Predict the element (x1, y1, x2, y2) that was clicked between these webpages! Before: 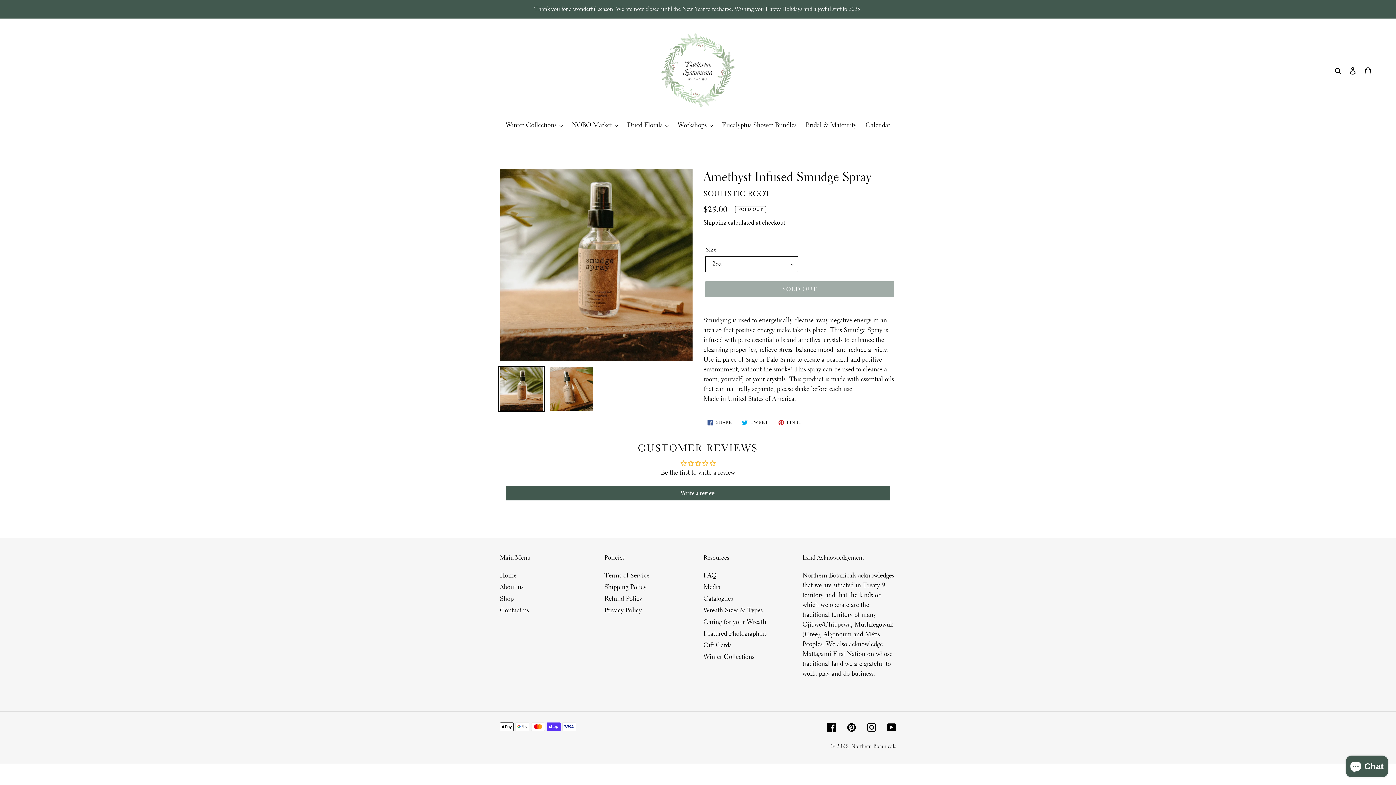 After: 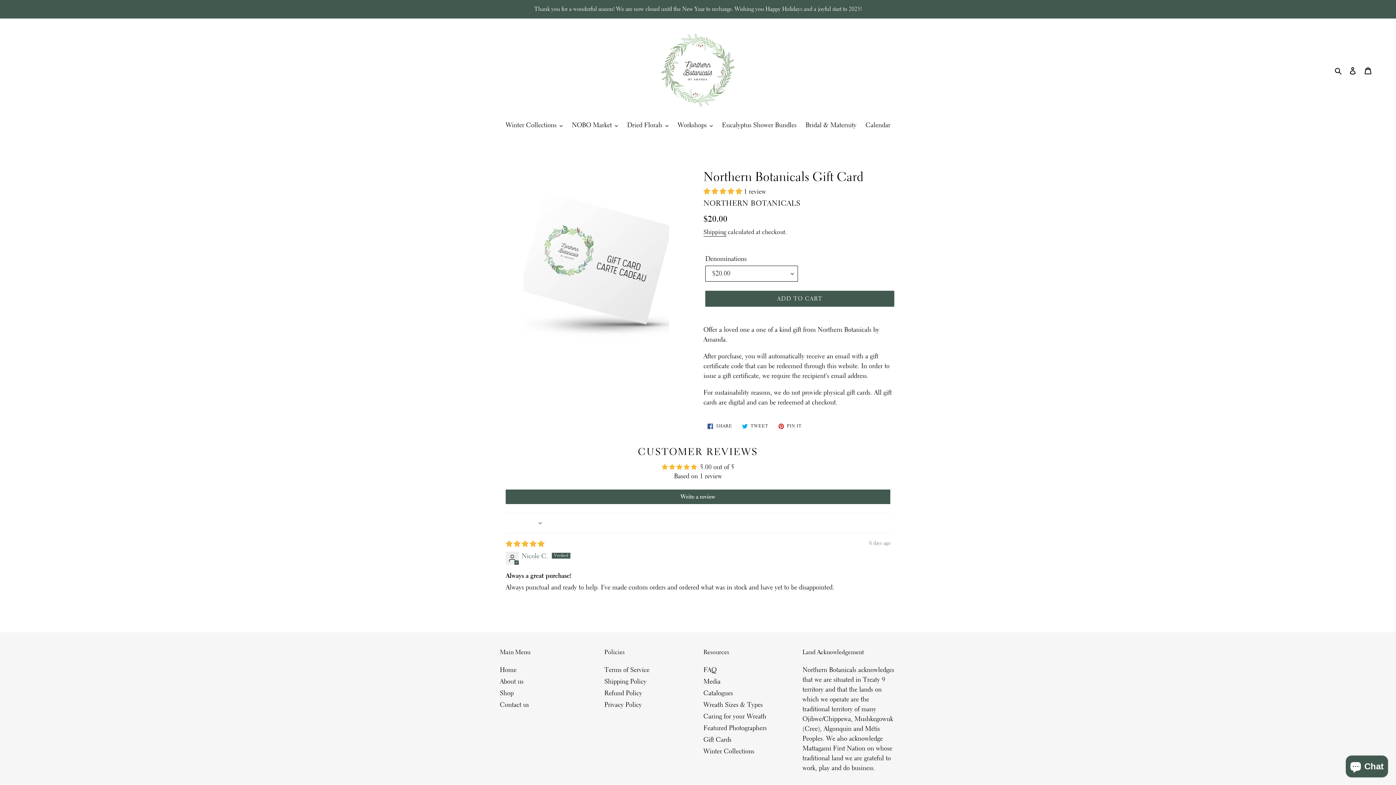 Action: label: Gift Cards bbox: (703, 641, 731, 649)